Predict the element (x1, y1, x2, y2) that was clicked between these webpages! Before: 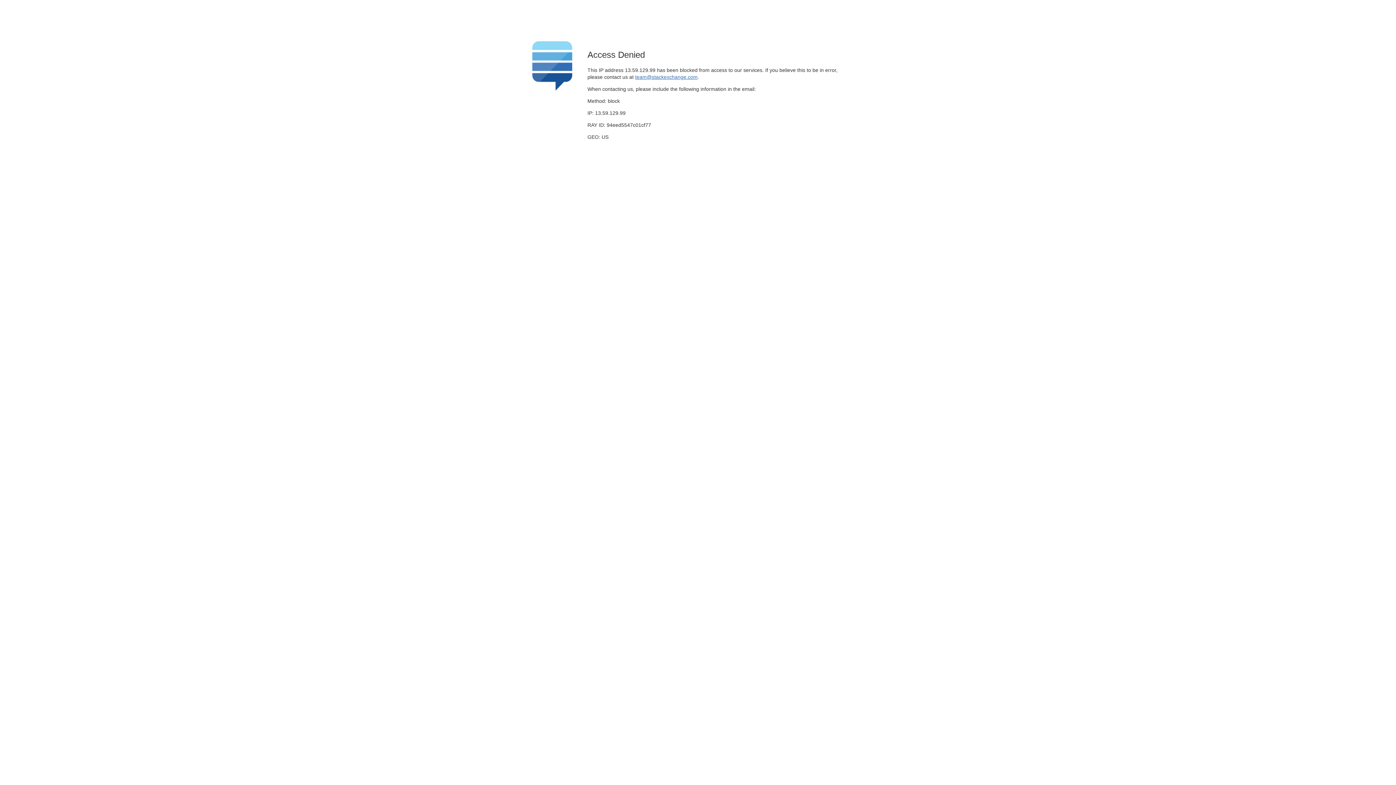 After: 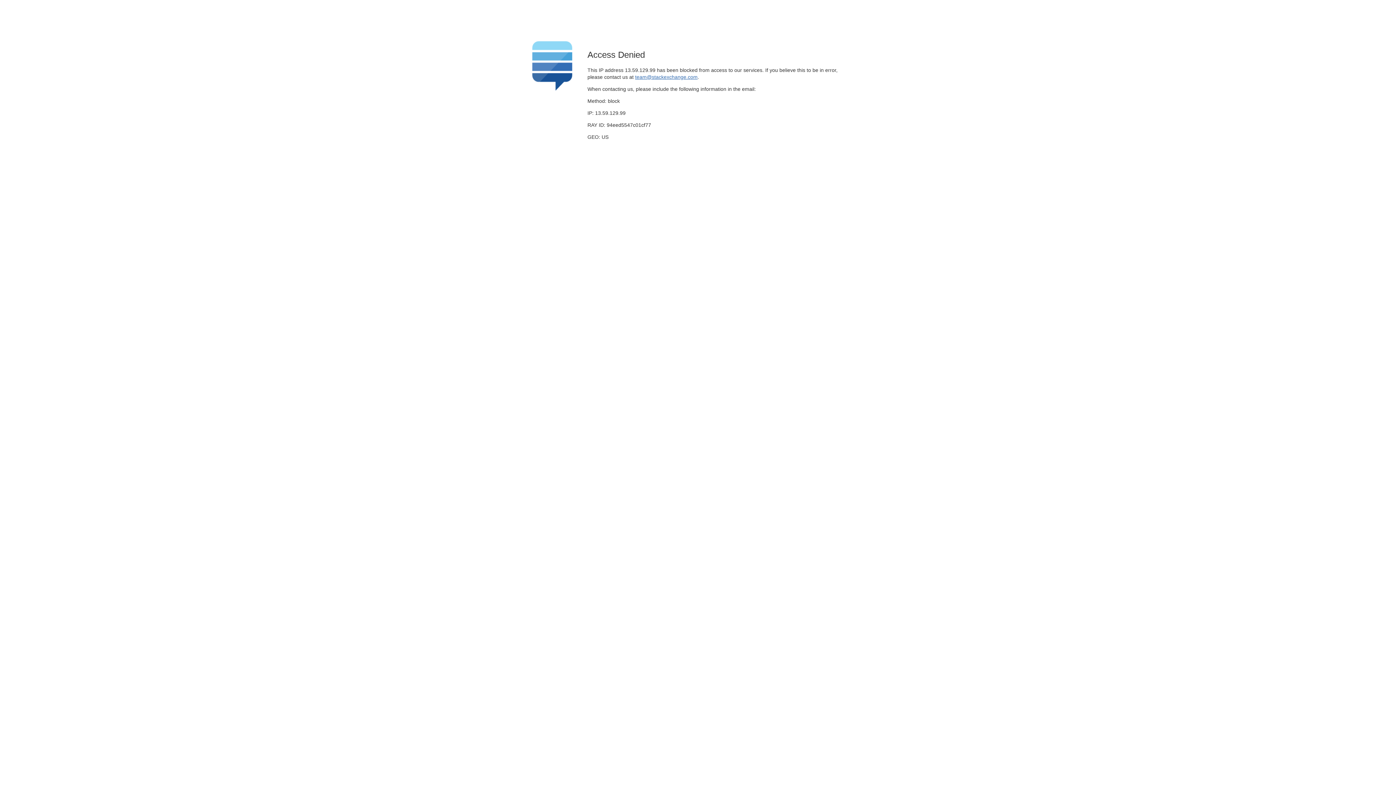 Action: label: team@stackexchange.com bbox: (635, 74, 697, 79)